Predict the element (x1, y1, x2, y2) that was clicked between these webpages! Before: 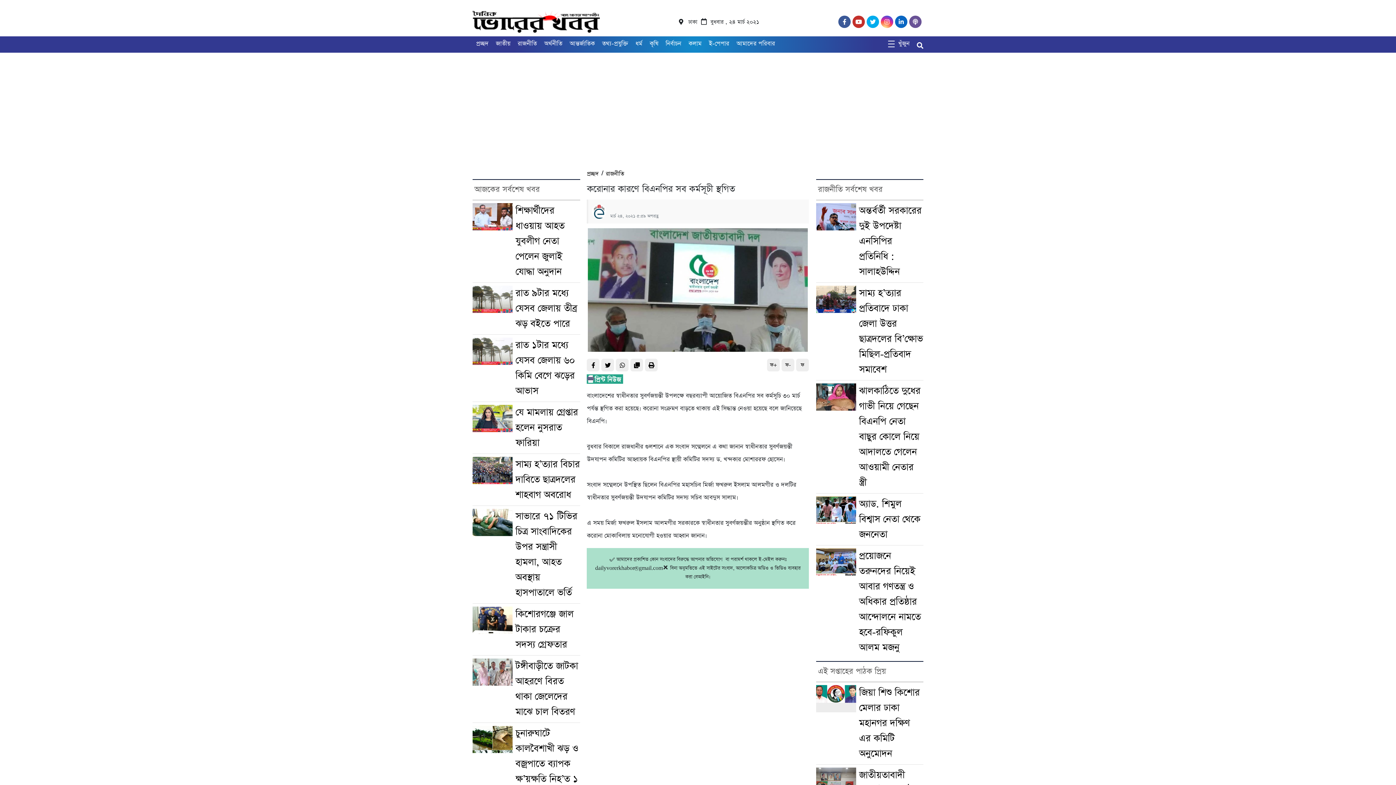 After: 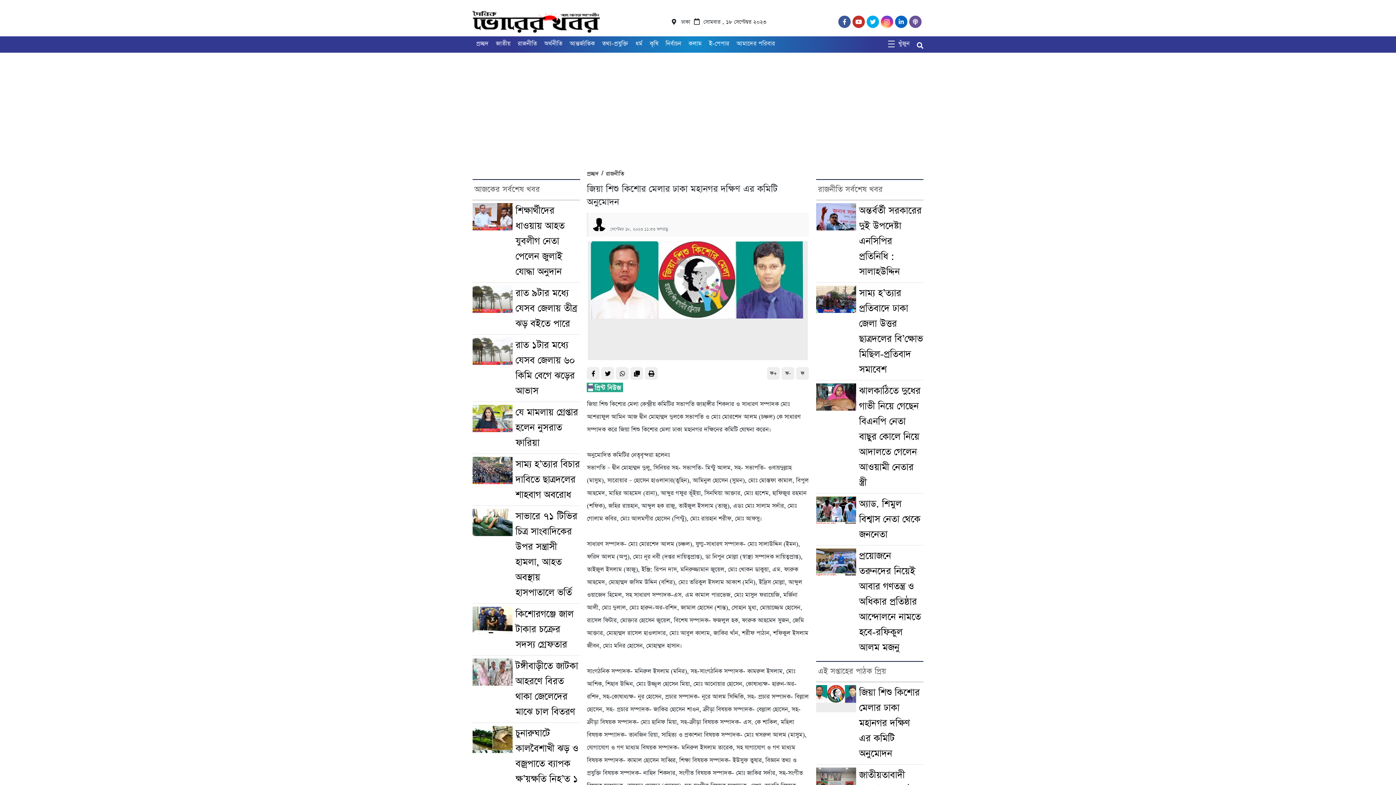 Action: label: জিয়া শিশু কিশোর মেলার ঢাকা মহানগর দক্ষিণ এর কমিটি অনুমোদন bbox: (859, 686, 919, 760)